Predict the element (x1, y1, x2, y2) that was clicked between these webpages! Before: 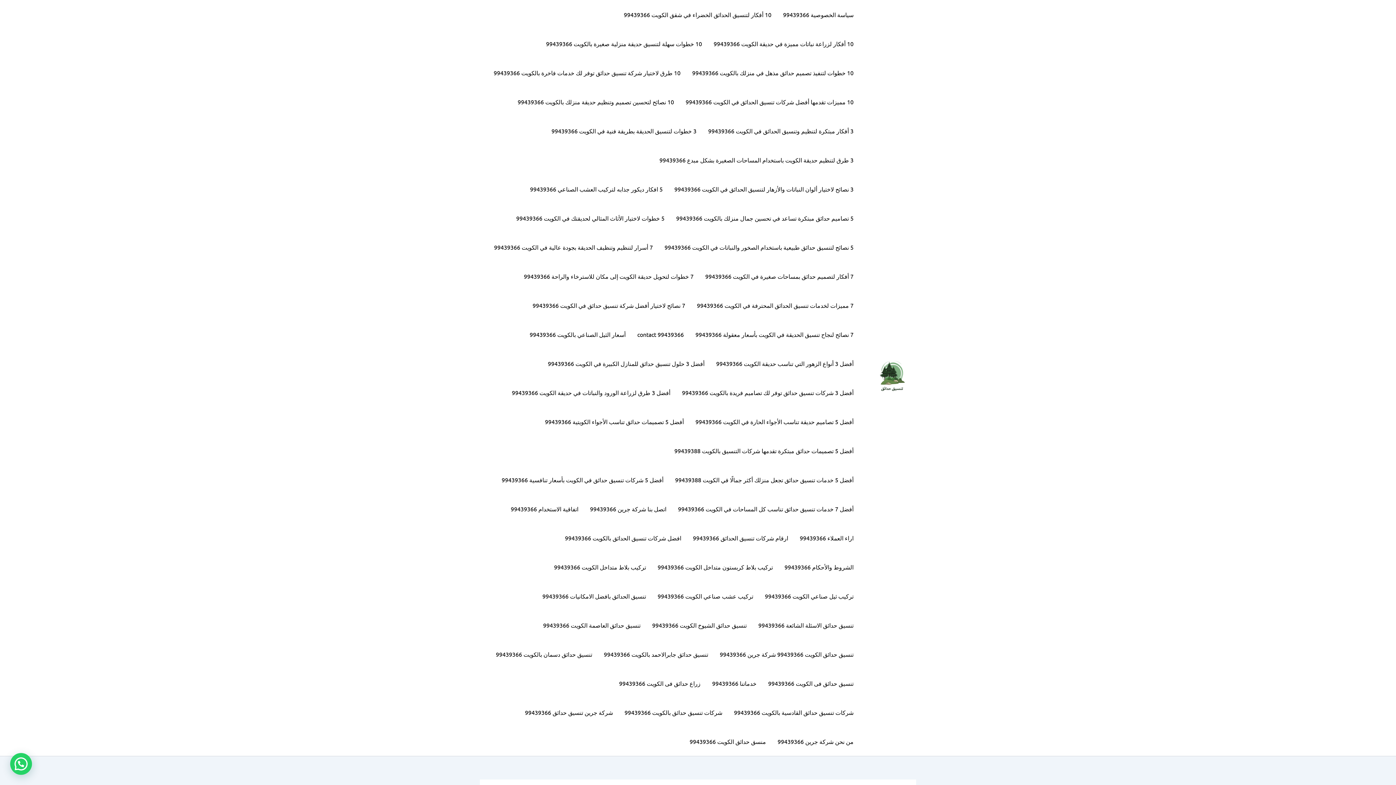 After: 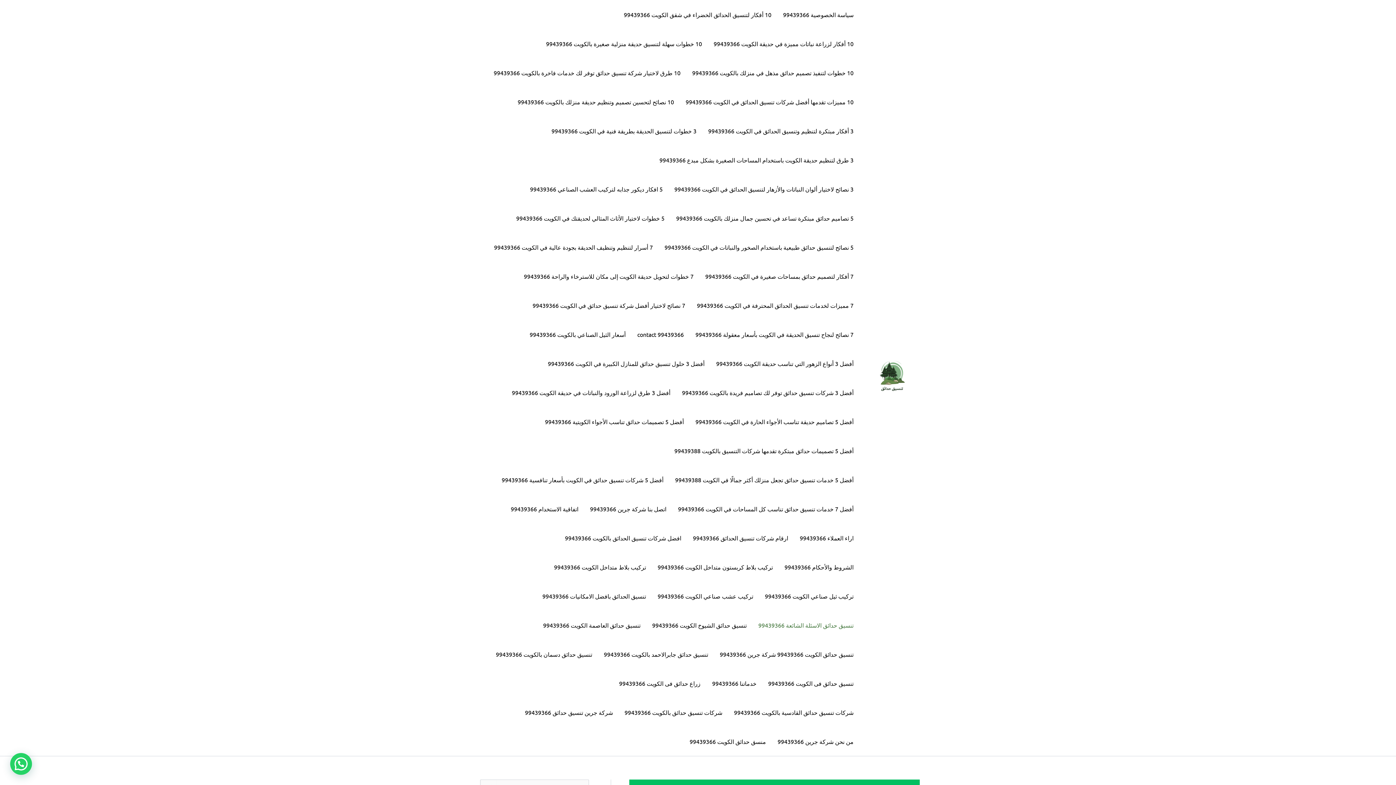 Action: label: تنسيق حدائق الاسئلة الشائعة 99439366 bbox: (752, 610, 859, 640)